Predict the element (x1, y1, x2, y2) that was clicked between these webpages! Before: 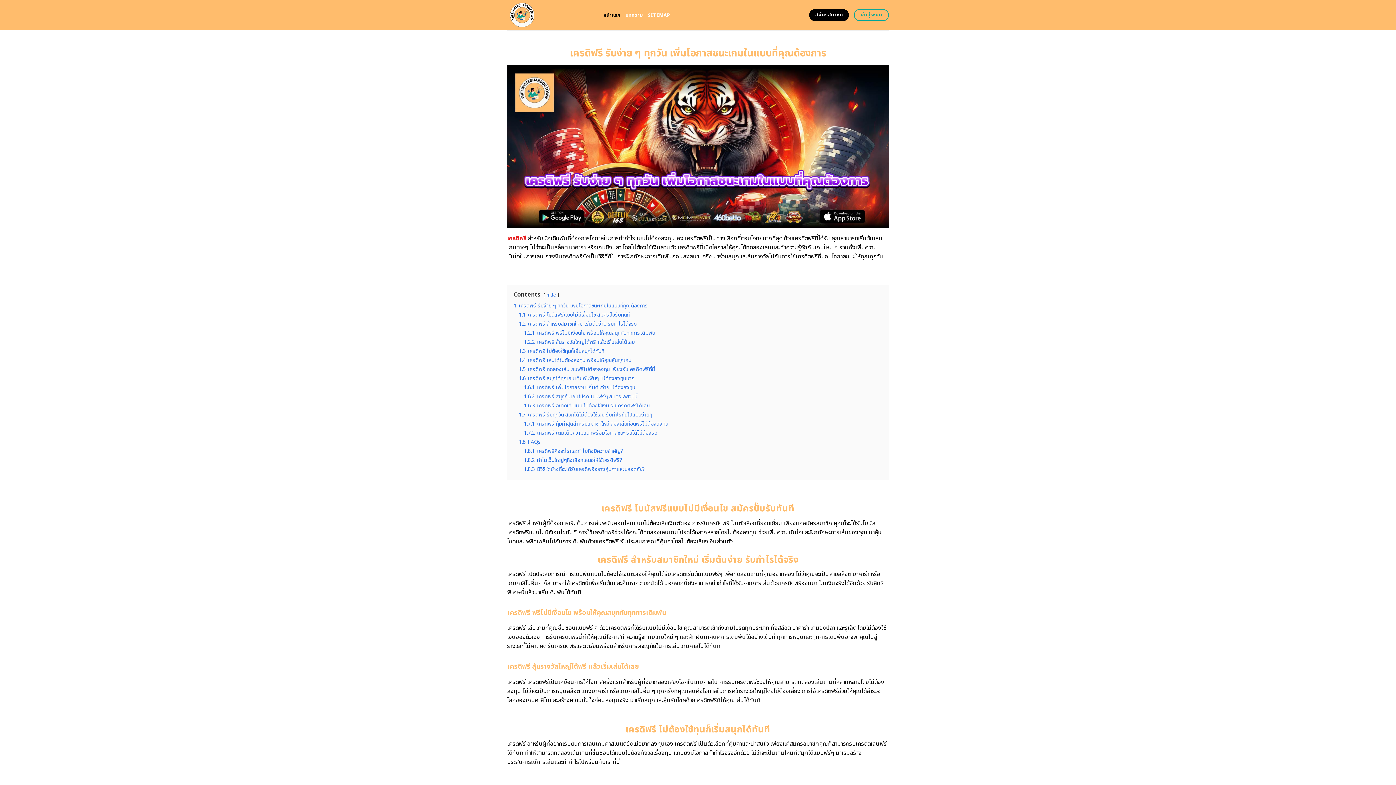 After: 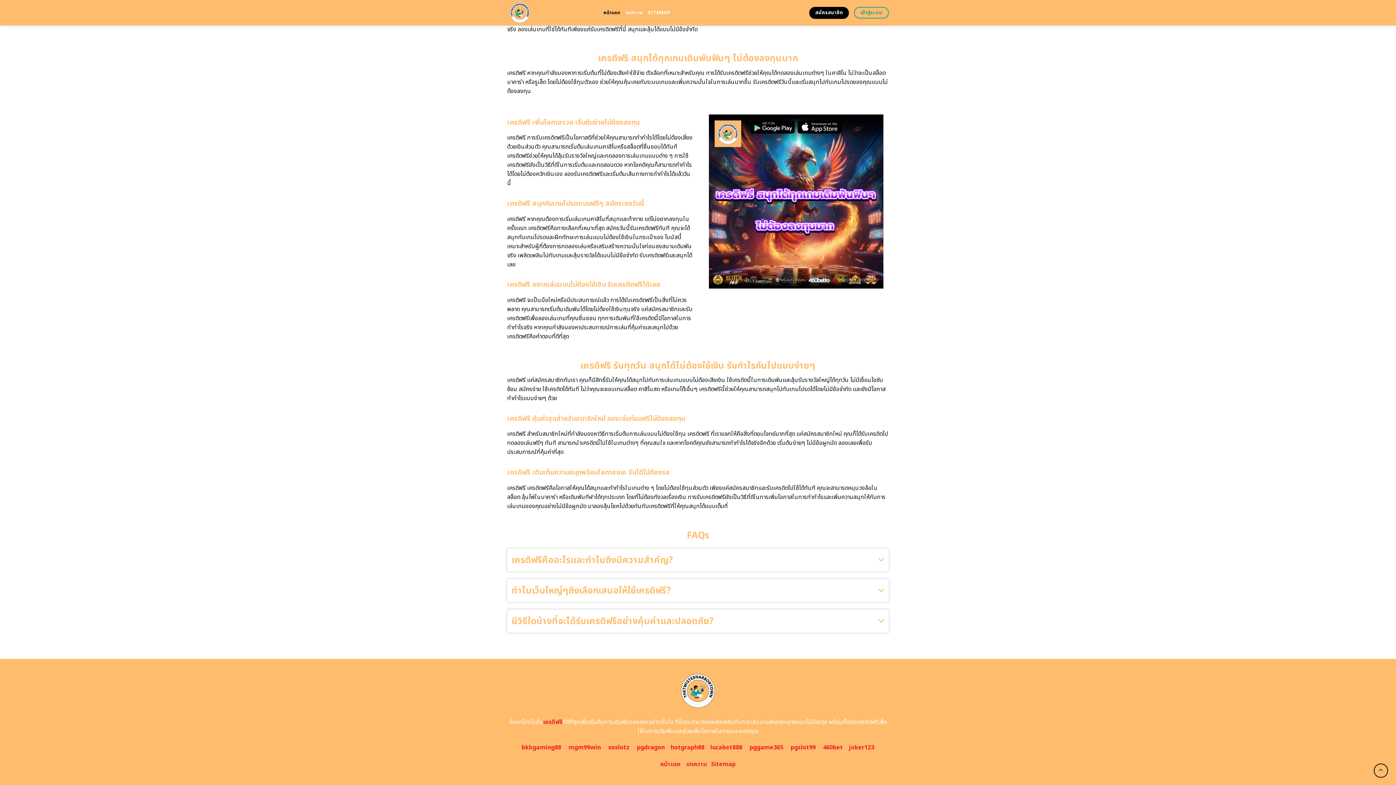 Action: label: 1.6.2 เครดิฟรี สนุกกับเกมโปรดแบบฟรีๆ สมัครเลยวันนี้ bbox: (524, 393, 637, 400)